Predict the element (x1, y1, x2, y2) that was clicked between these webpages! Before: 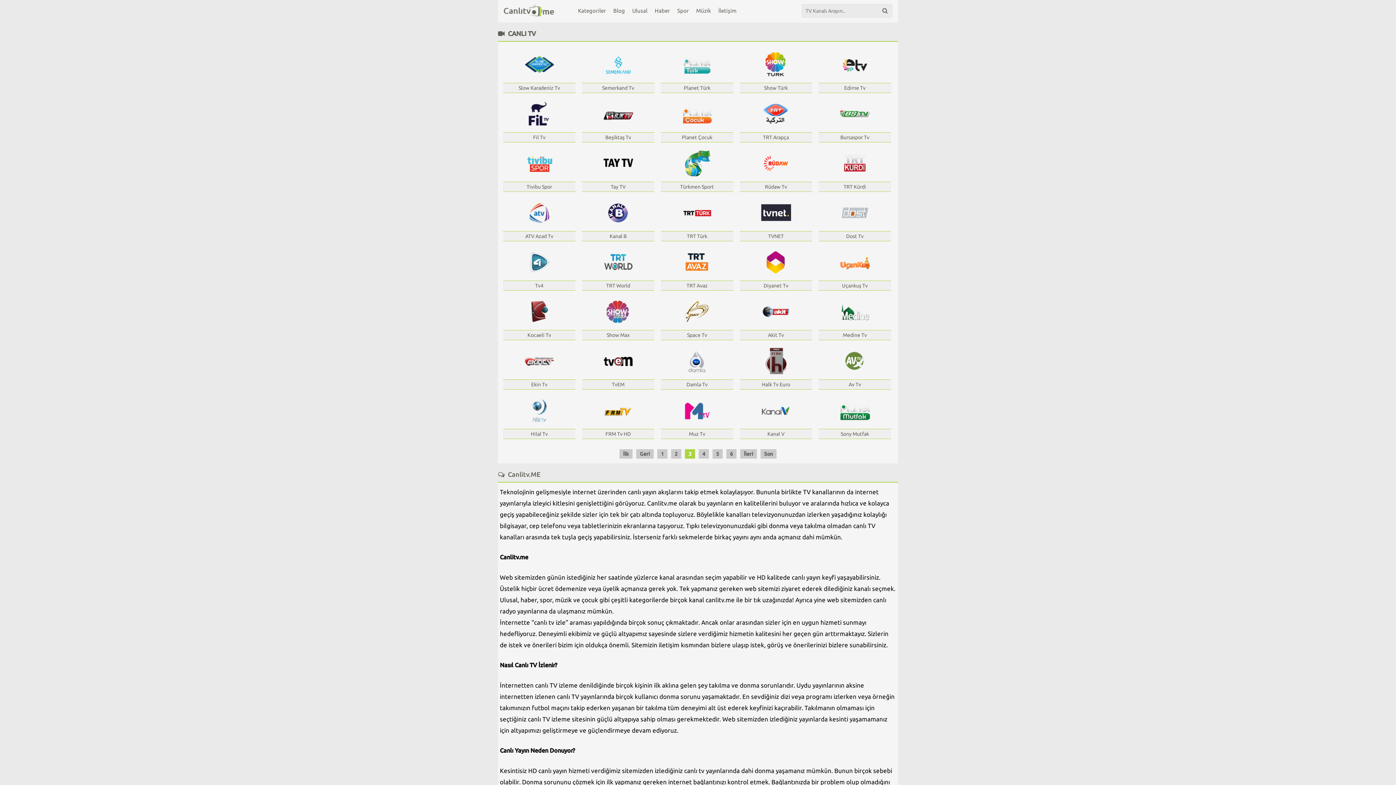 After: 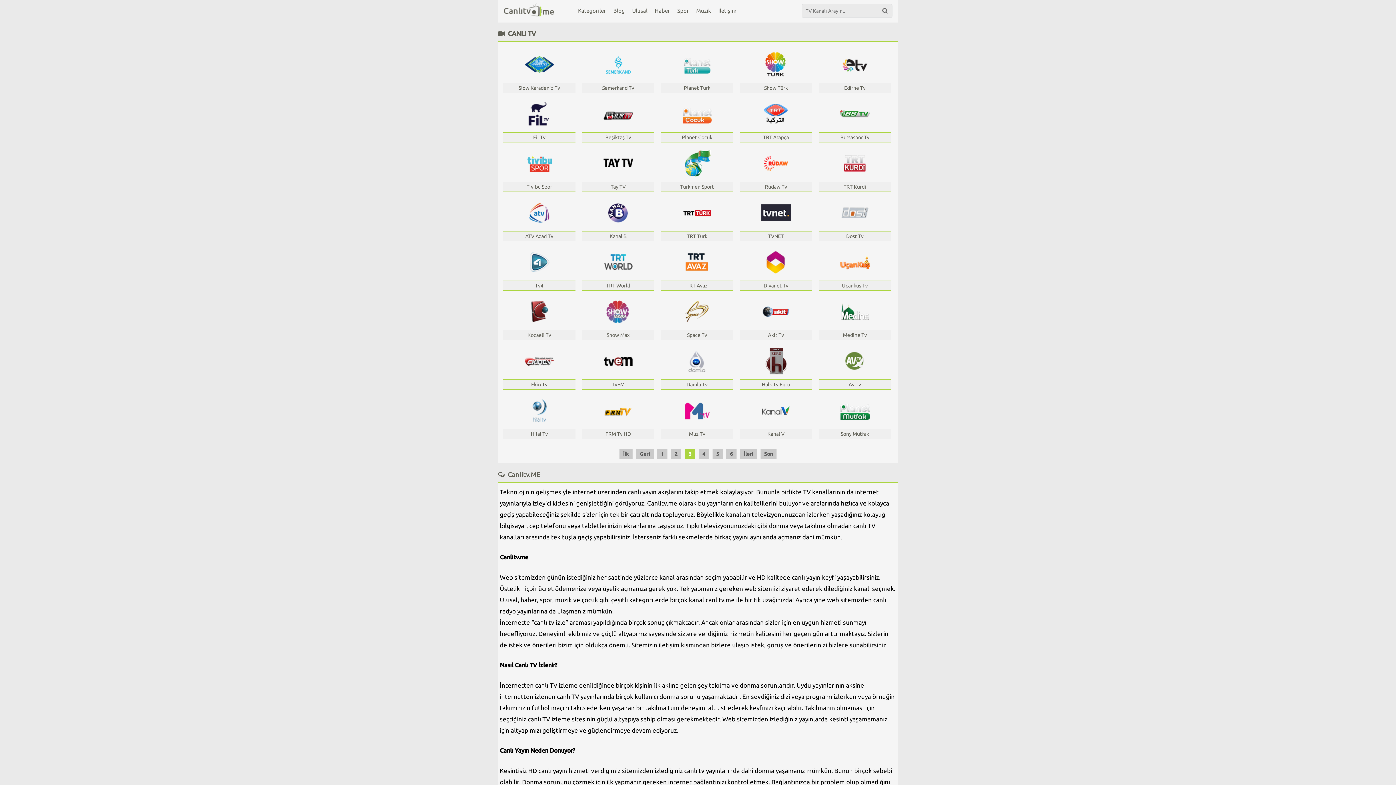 Action: label: Halk Tv Euro bbox: (740, 344, 812, 389)